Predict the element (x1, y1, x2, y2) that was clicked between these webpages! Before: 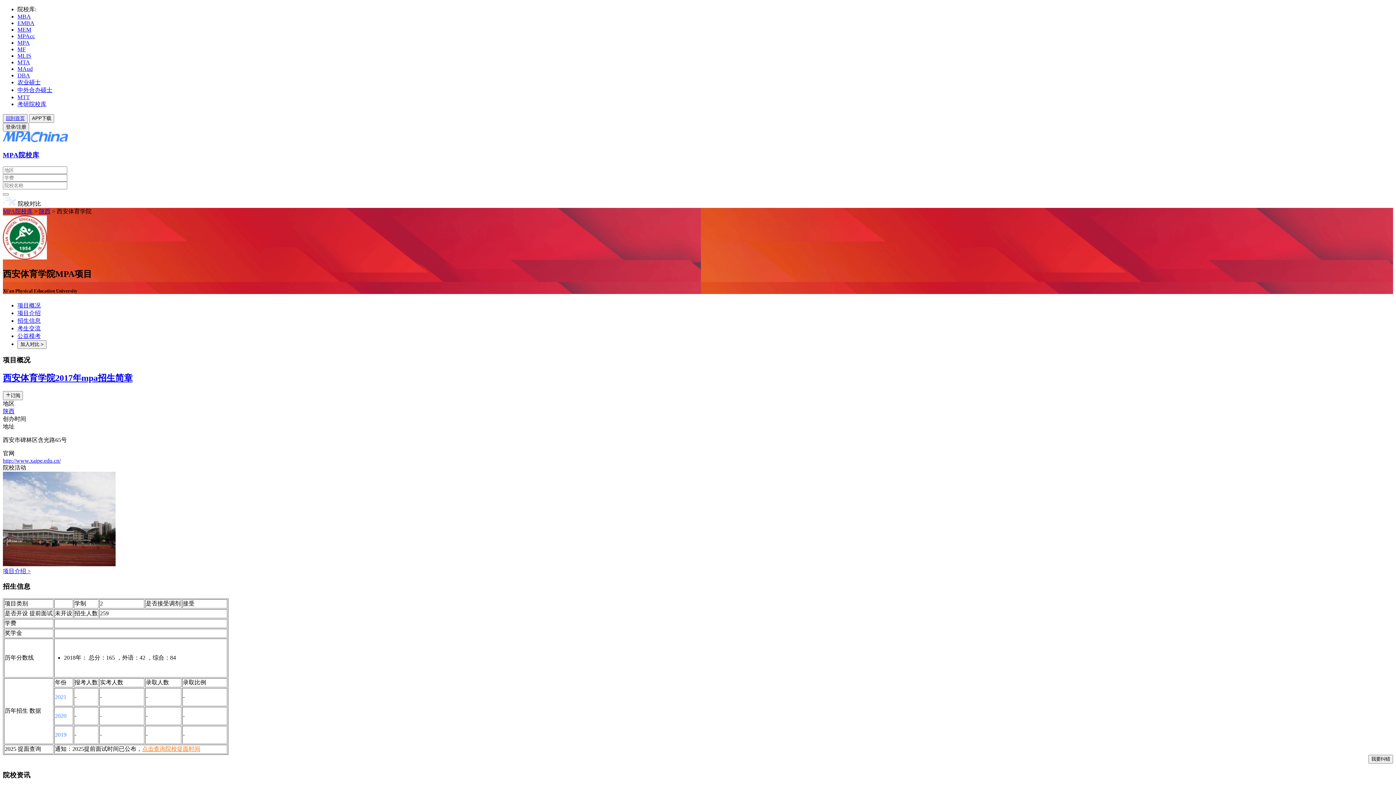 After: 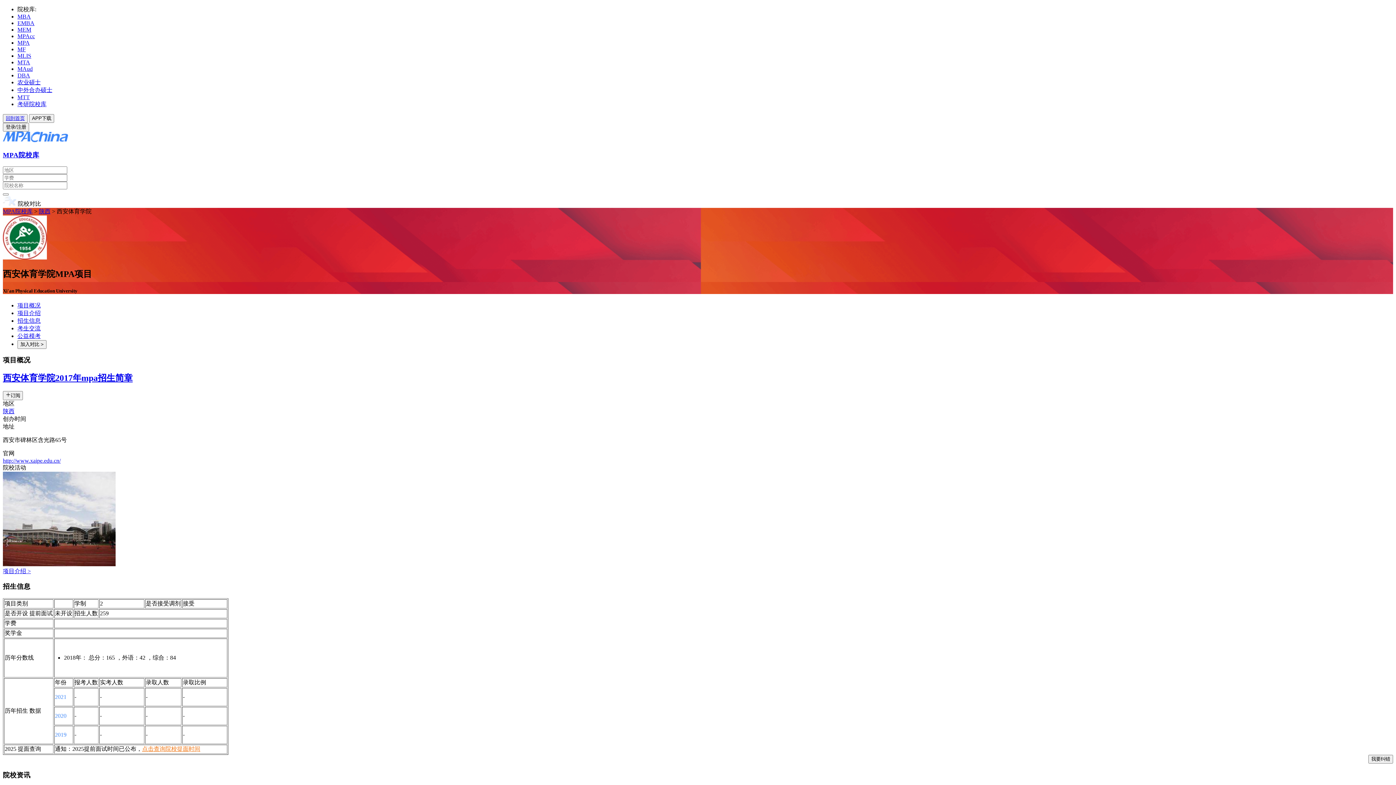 Action: label: MTT bbox: (17, 94, 29, 100)